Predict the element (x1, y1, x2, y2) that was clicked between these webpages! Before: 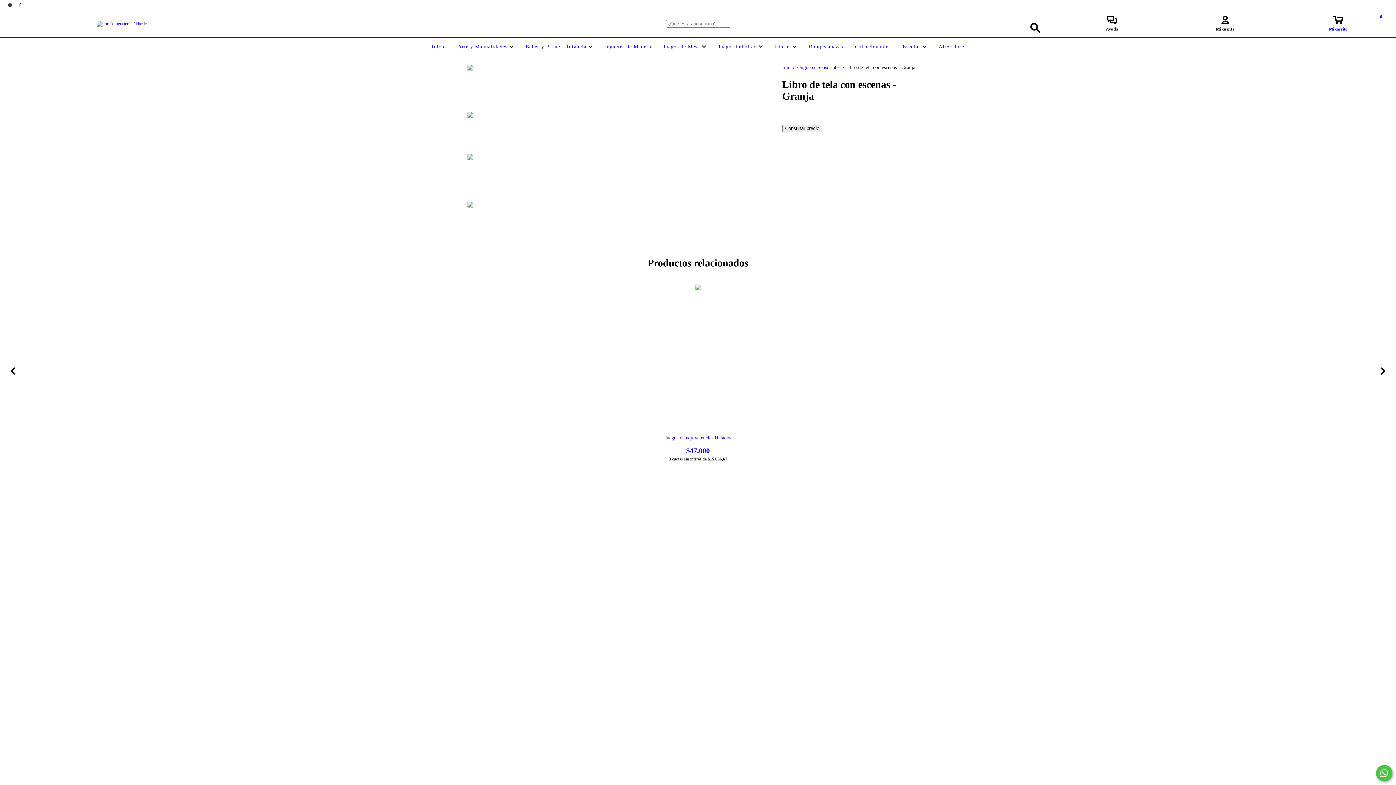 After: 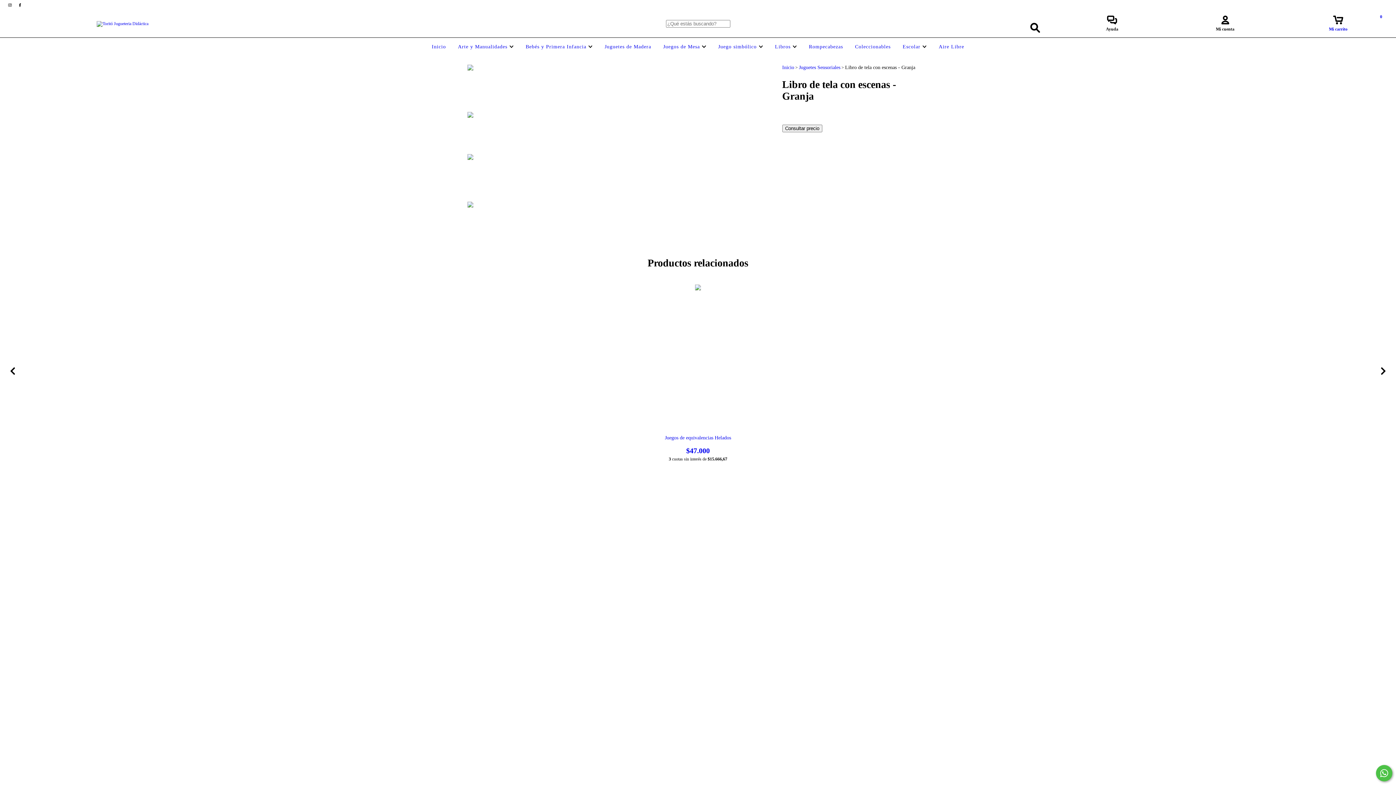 Action: bbox: (467, 112, 509, 148)